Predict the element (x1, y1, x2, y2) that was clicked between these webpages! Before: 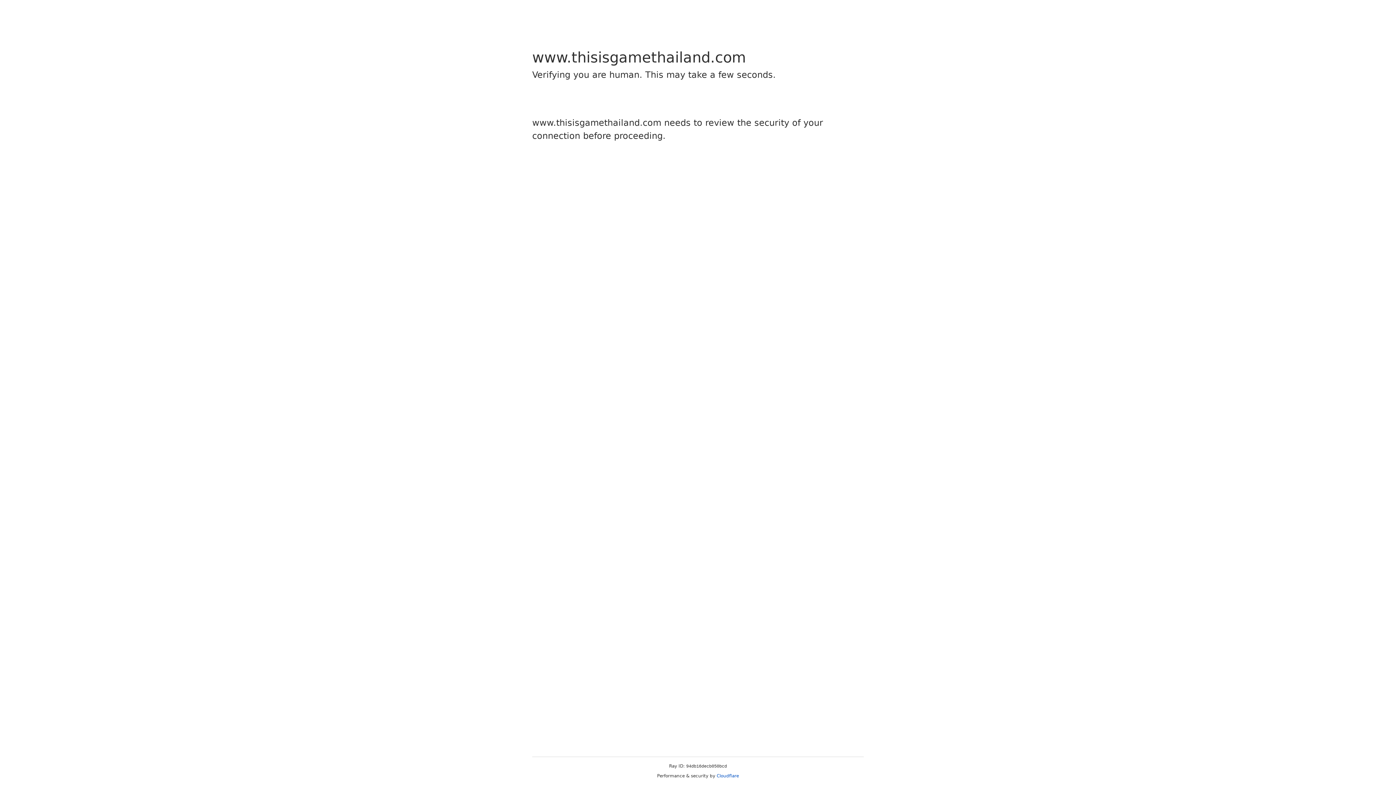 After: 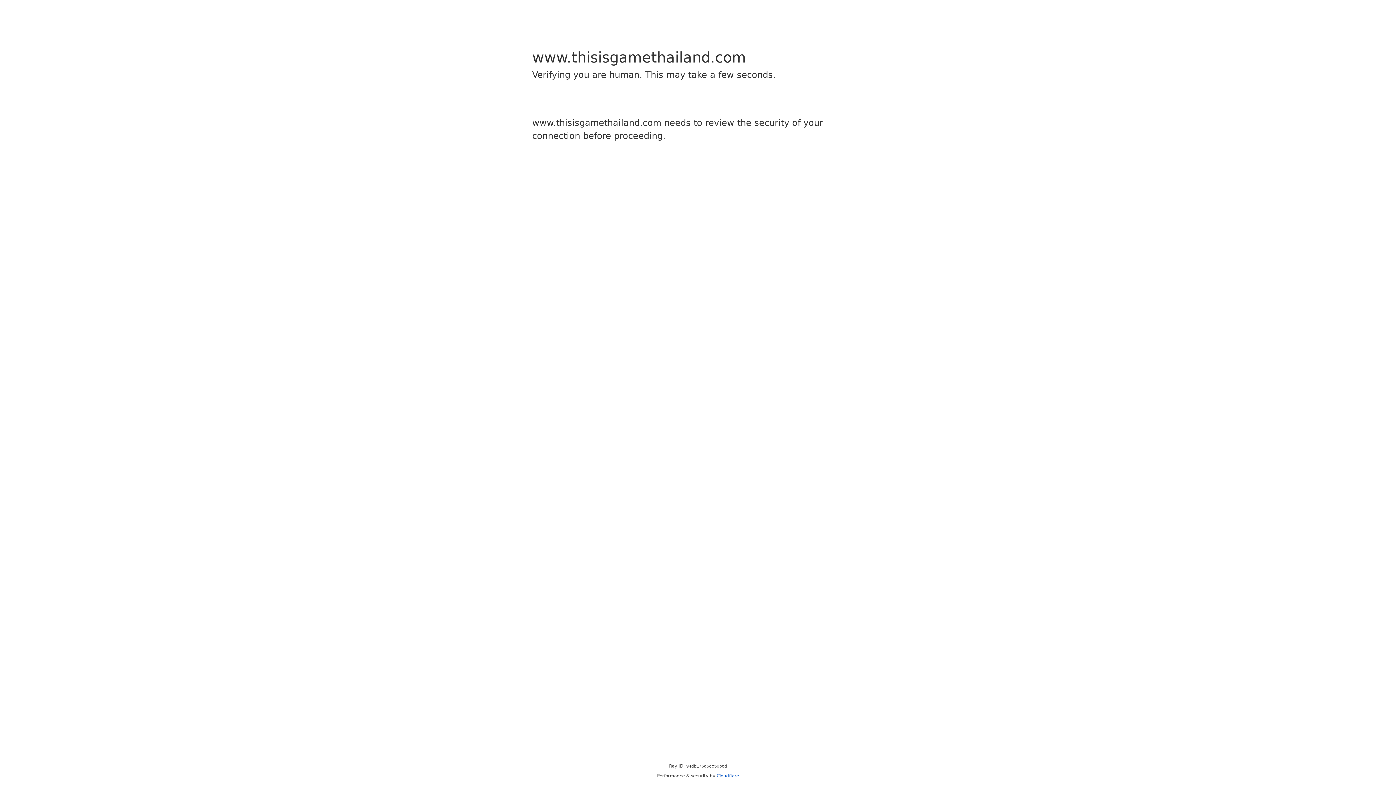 Action: bbox: (716, 773, 739, 778) label: Cloudflare